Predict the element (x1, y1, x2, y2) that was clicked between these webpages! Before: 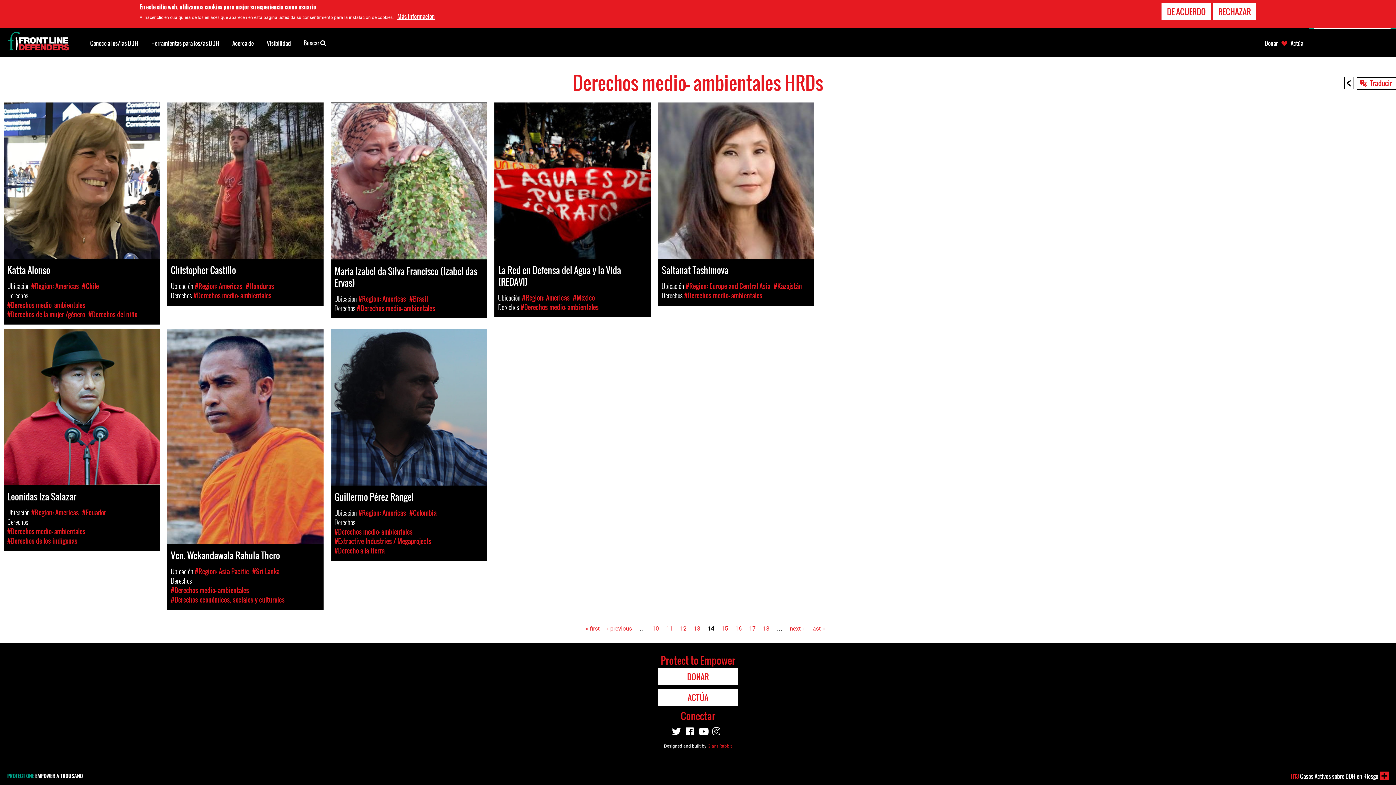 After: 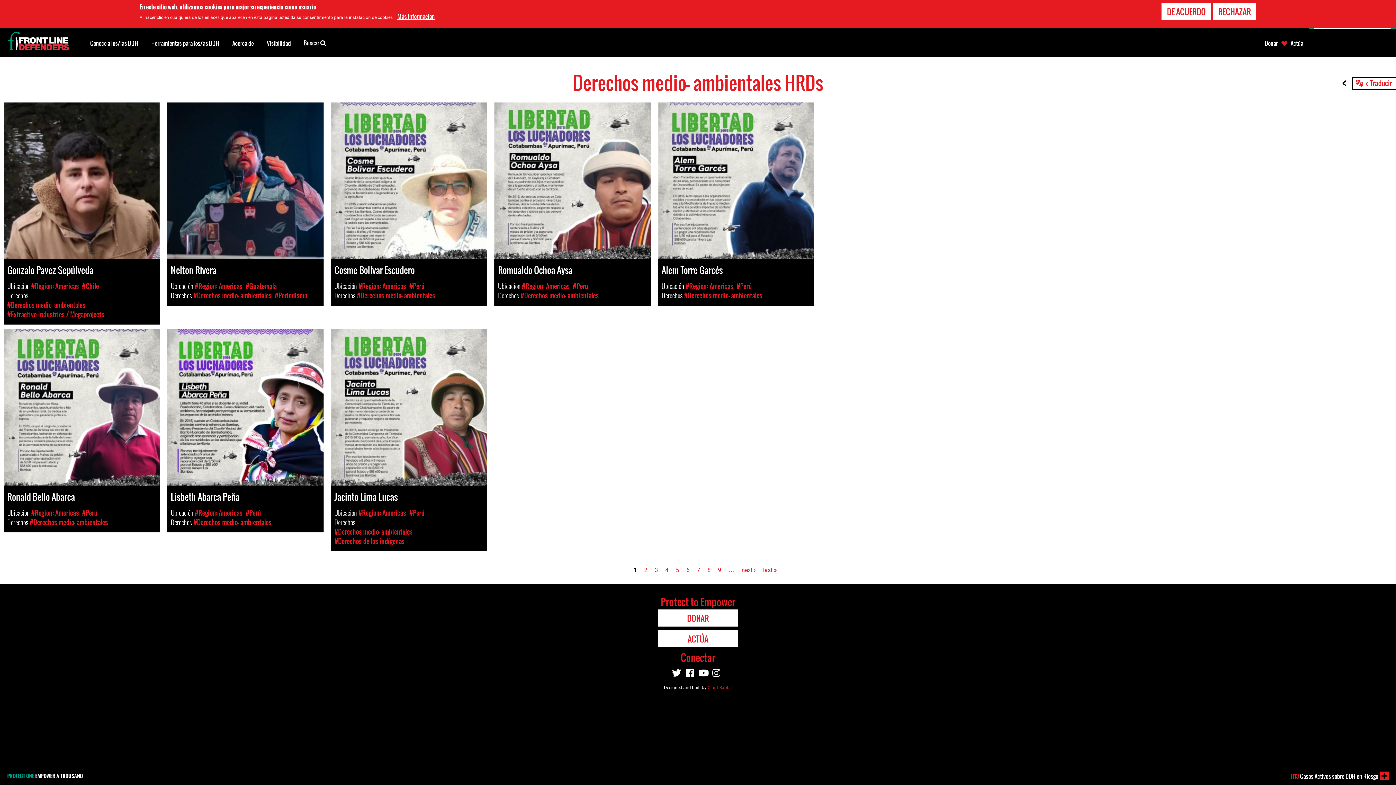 Action: bbox: (585, 625, 599, 632) label: « first